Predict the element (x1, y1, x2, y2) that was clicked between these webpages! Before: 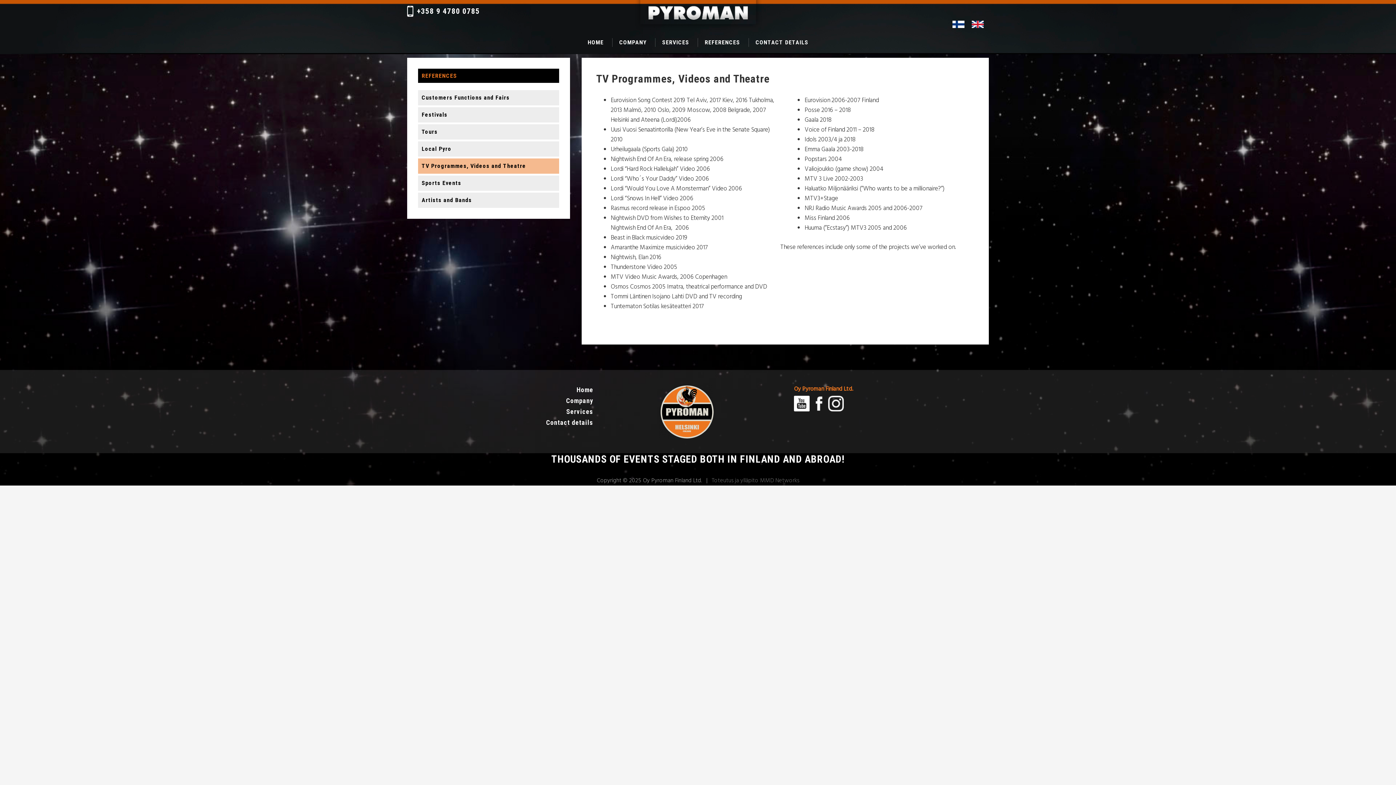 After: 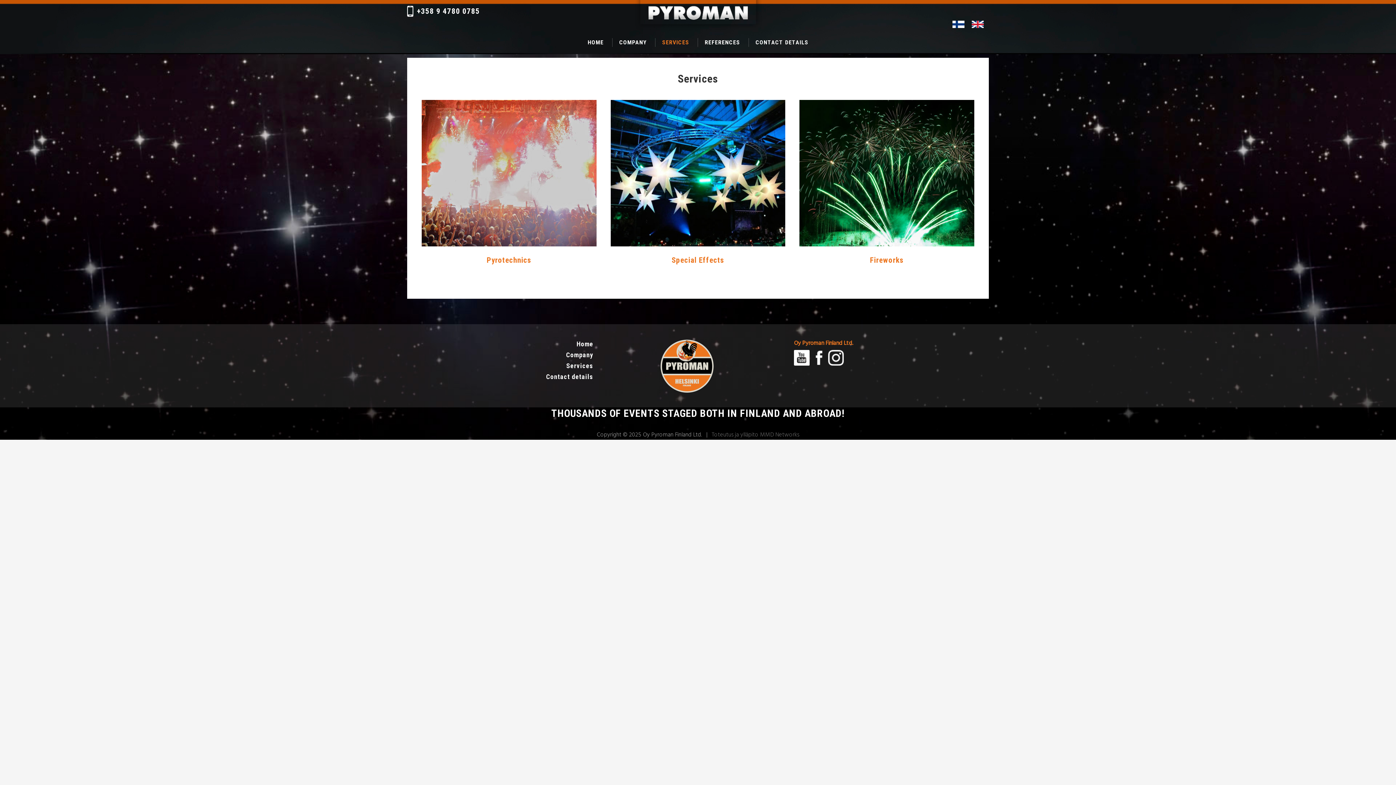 Action: bbox: (566, 408, 593, 415) label: Services